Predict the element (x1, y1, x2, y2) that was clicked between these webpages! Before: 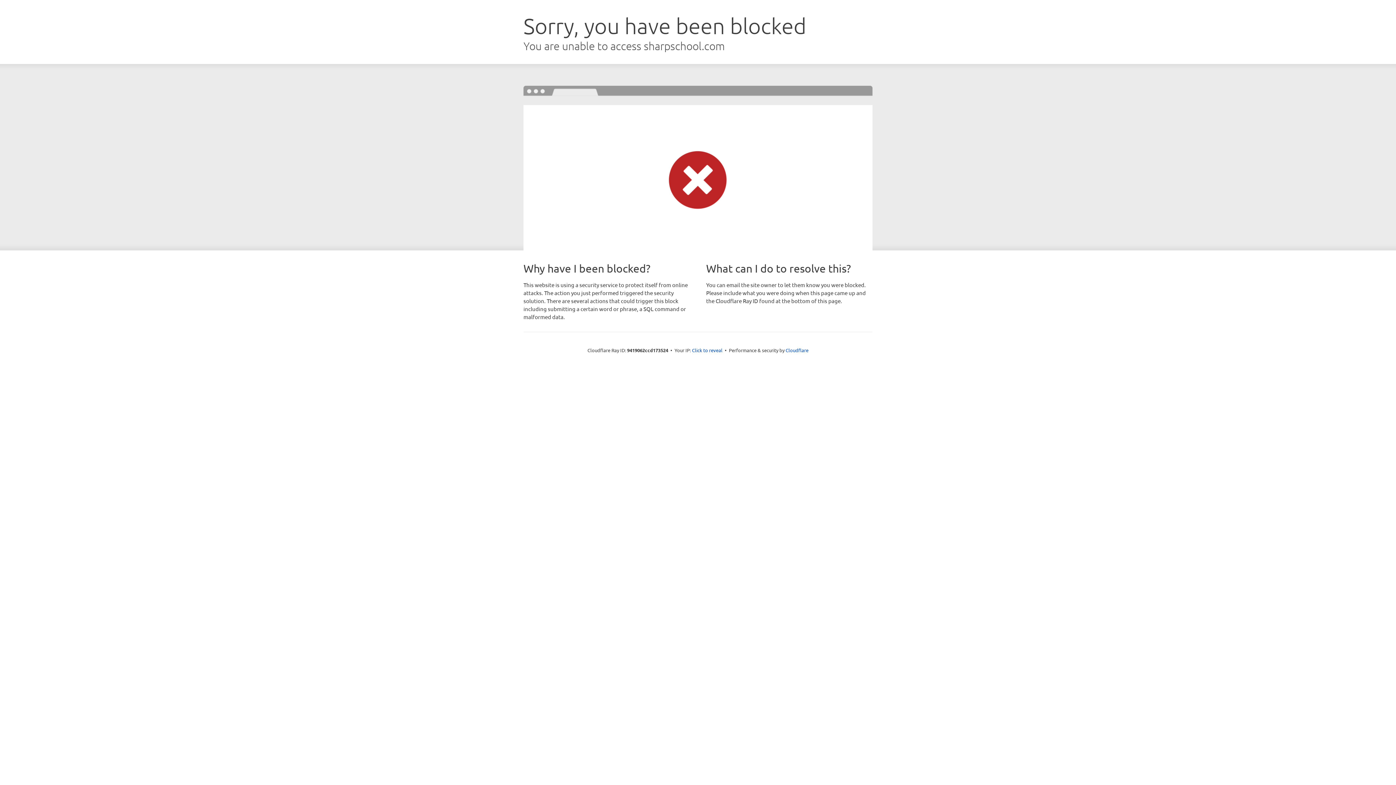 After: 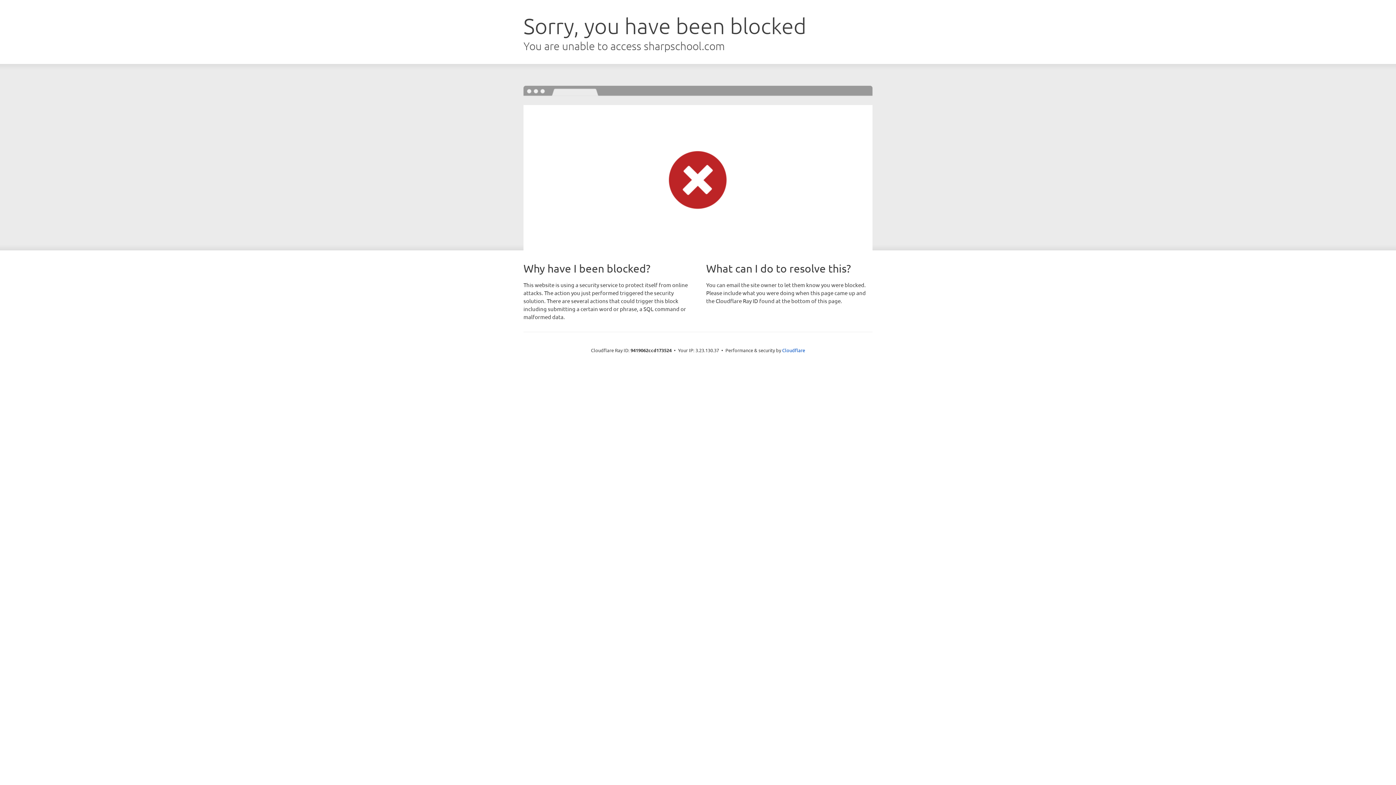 Action: bbox: (692, 346, 722, 353) label: Click to reveal